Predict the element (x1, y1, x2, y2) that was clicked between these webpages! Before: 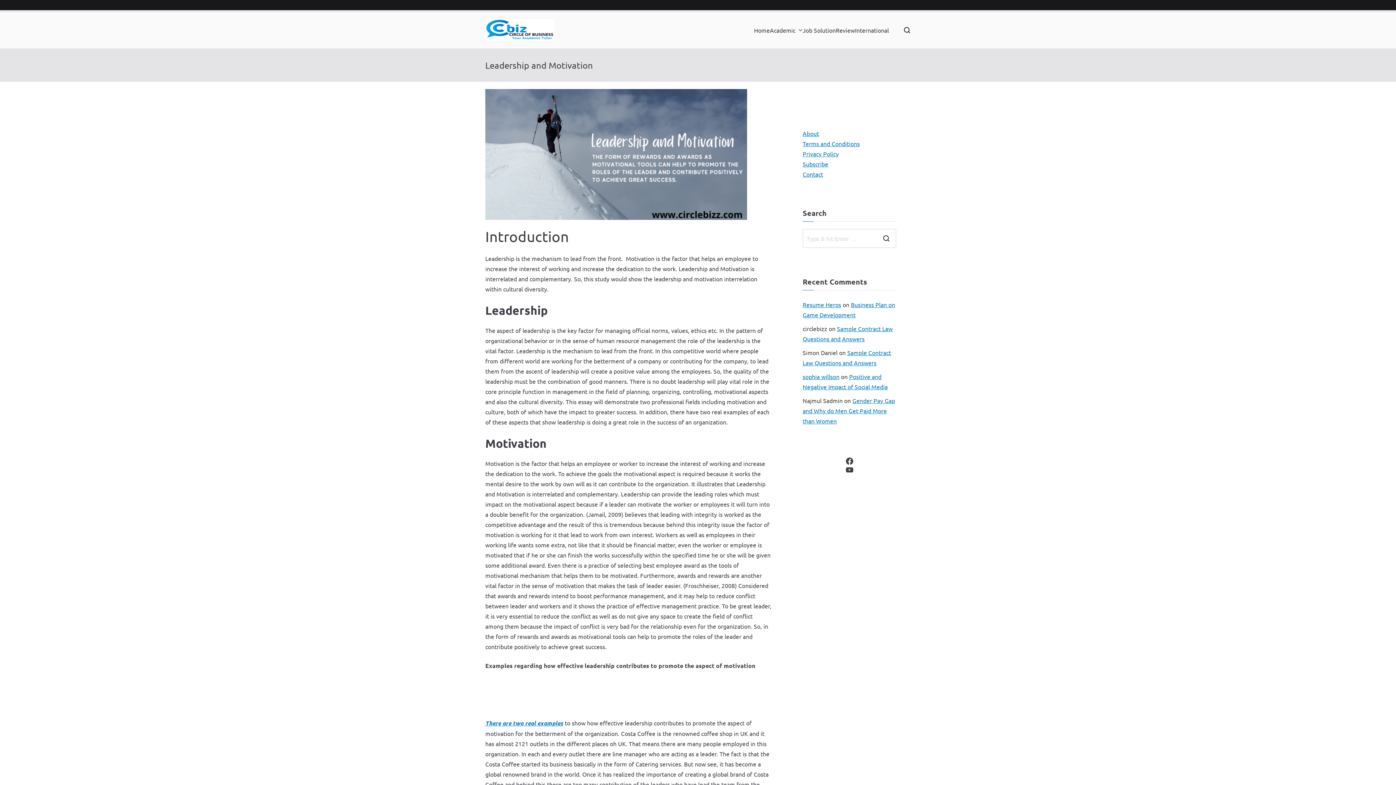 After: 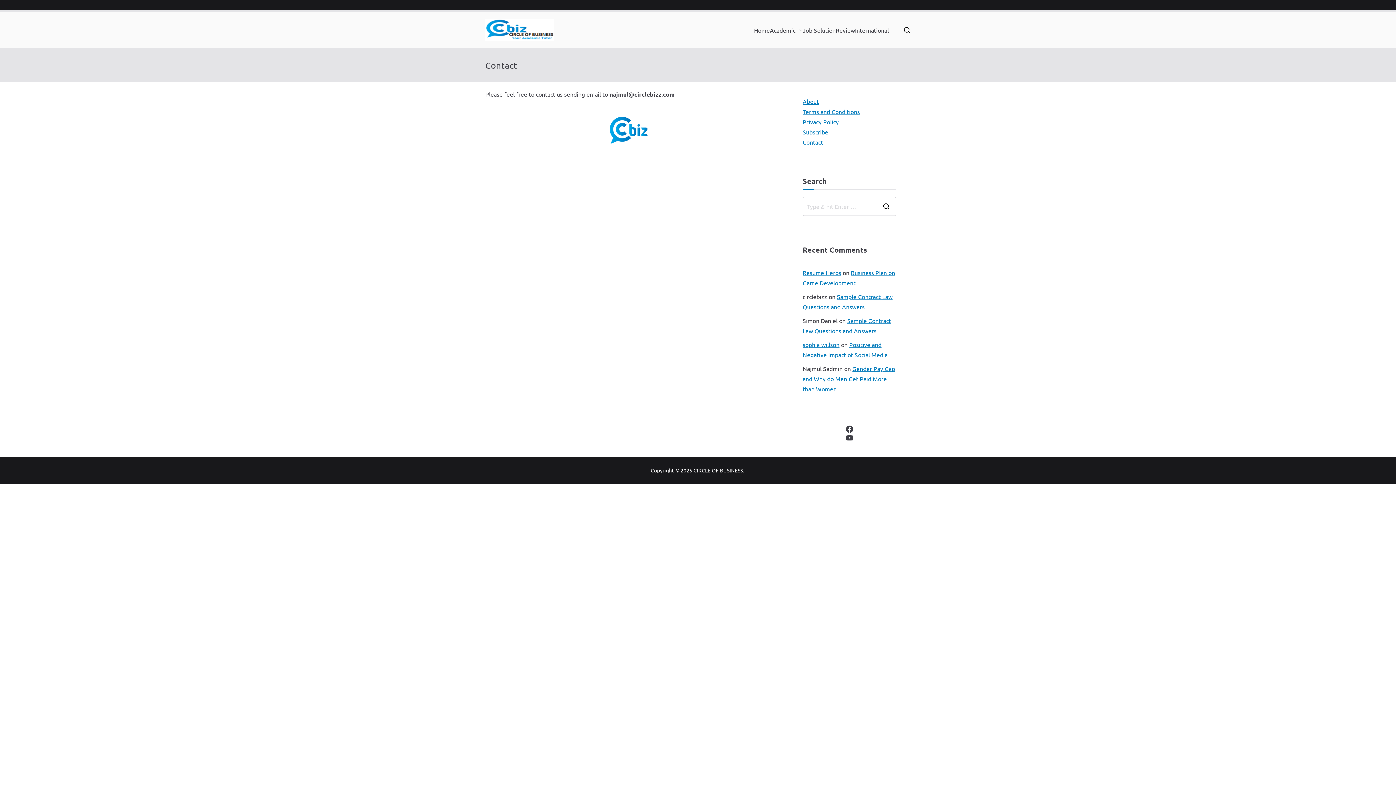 Action: bbox: (802, 169, 823, 179) label: Contact